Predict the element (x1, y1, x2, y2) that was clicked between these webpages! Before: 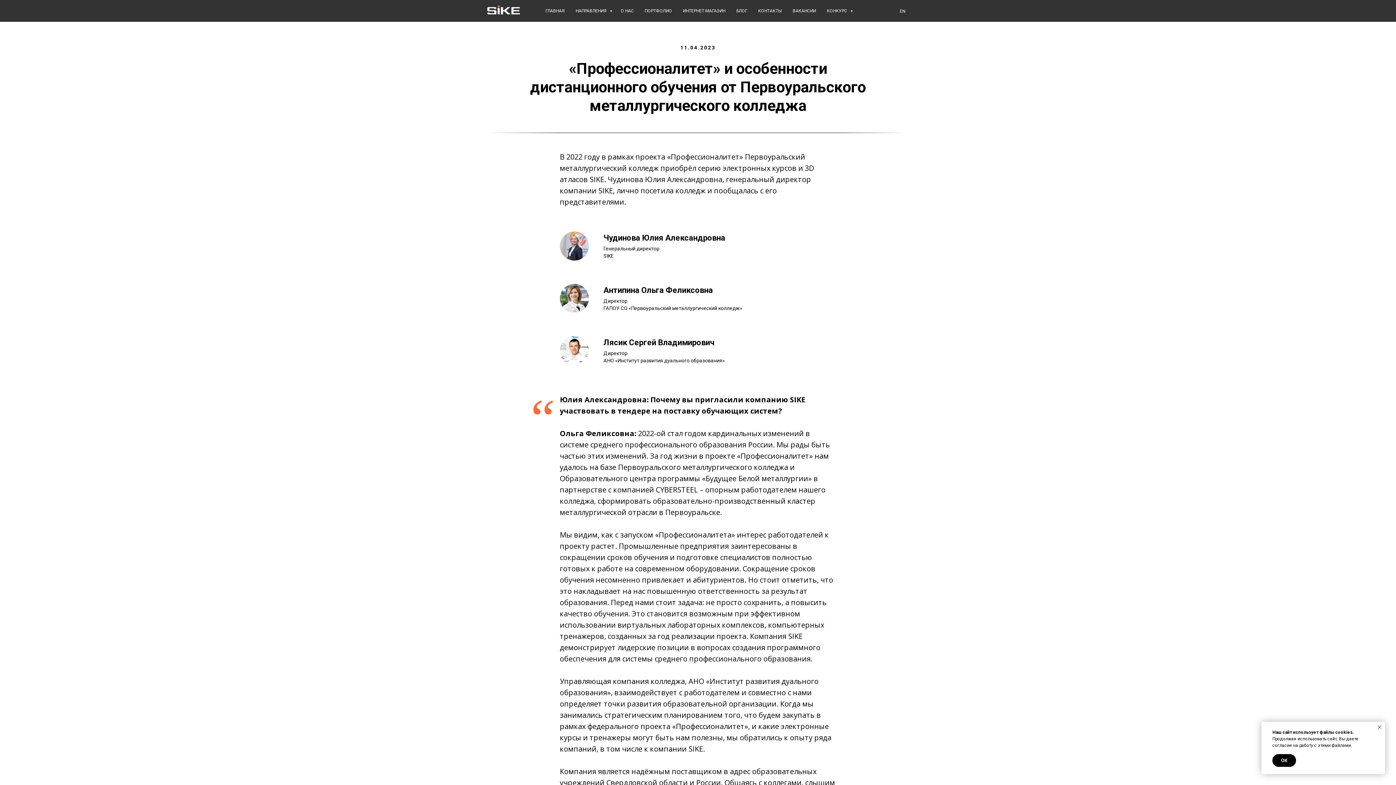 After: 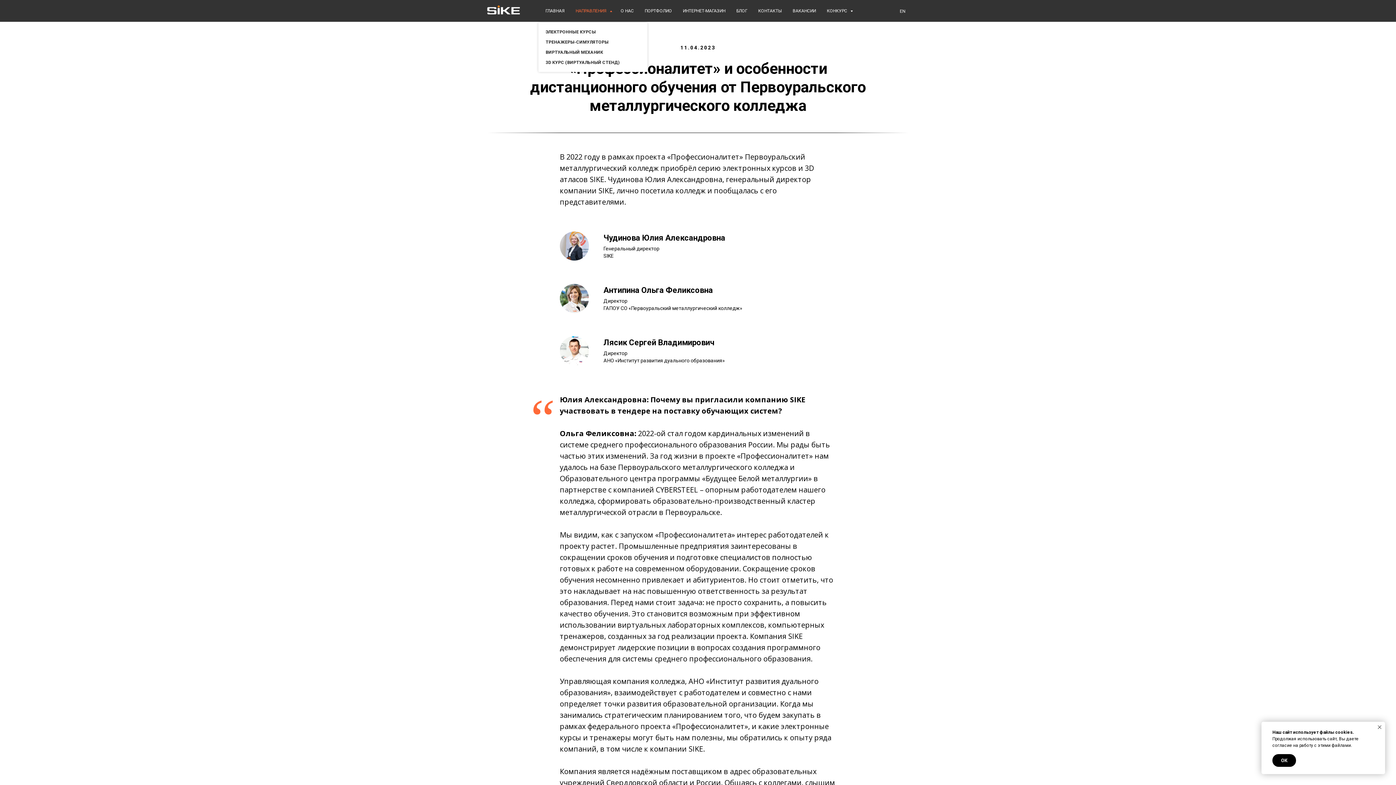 Action: label: НАПРАВЛЕНИЯ  bbox: (575, 8, 610, 13)